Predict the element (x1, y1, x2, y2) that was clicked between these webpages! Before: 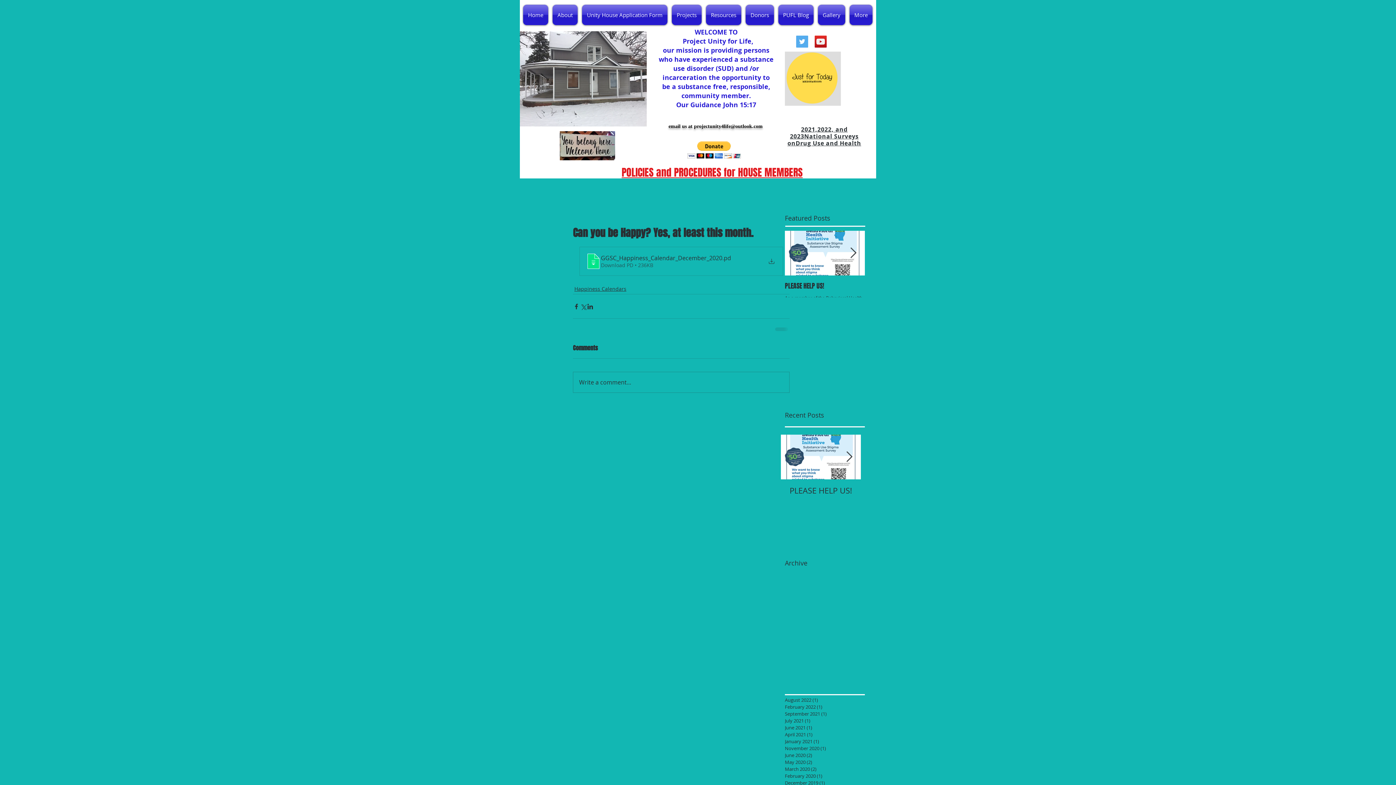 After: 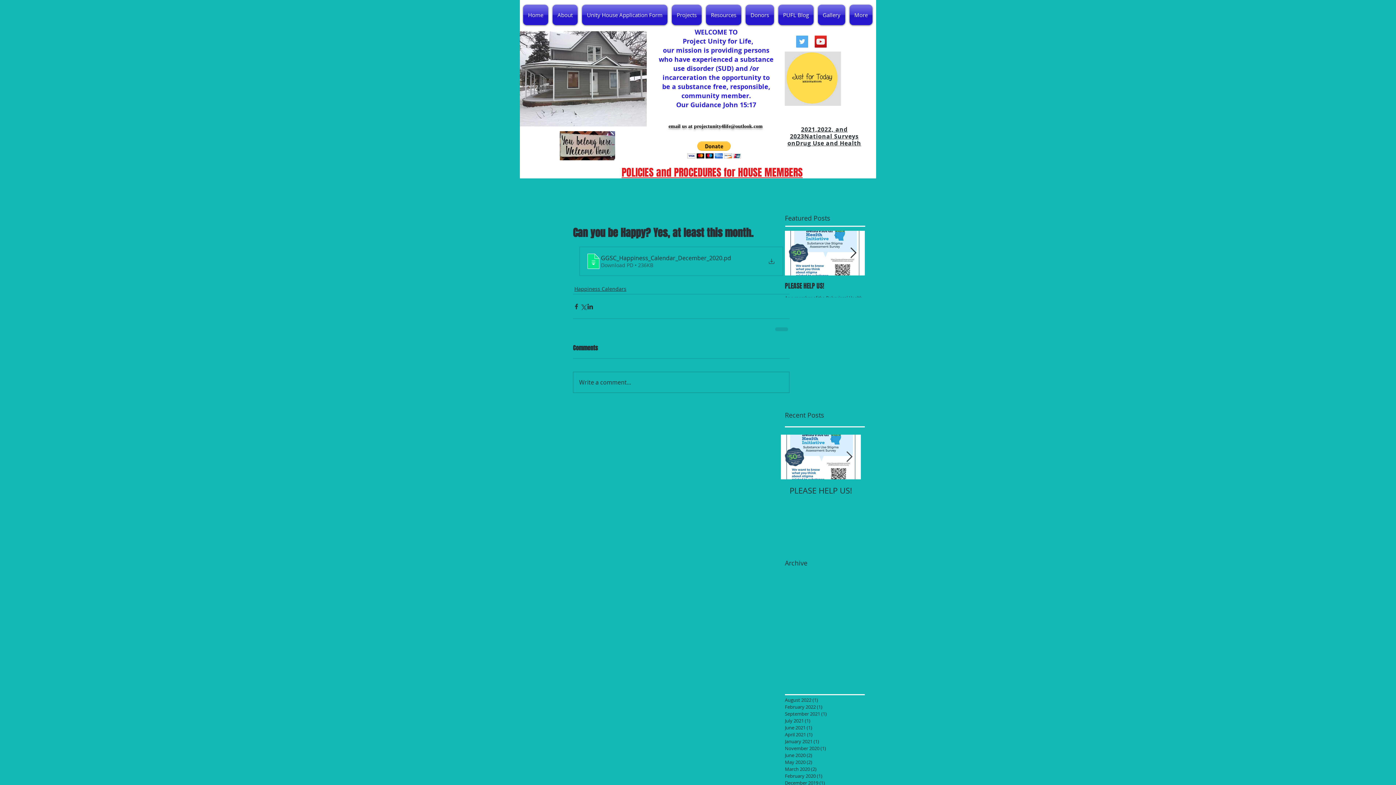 Action: bbox: (850, 247, 856, 258) label: Next Item